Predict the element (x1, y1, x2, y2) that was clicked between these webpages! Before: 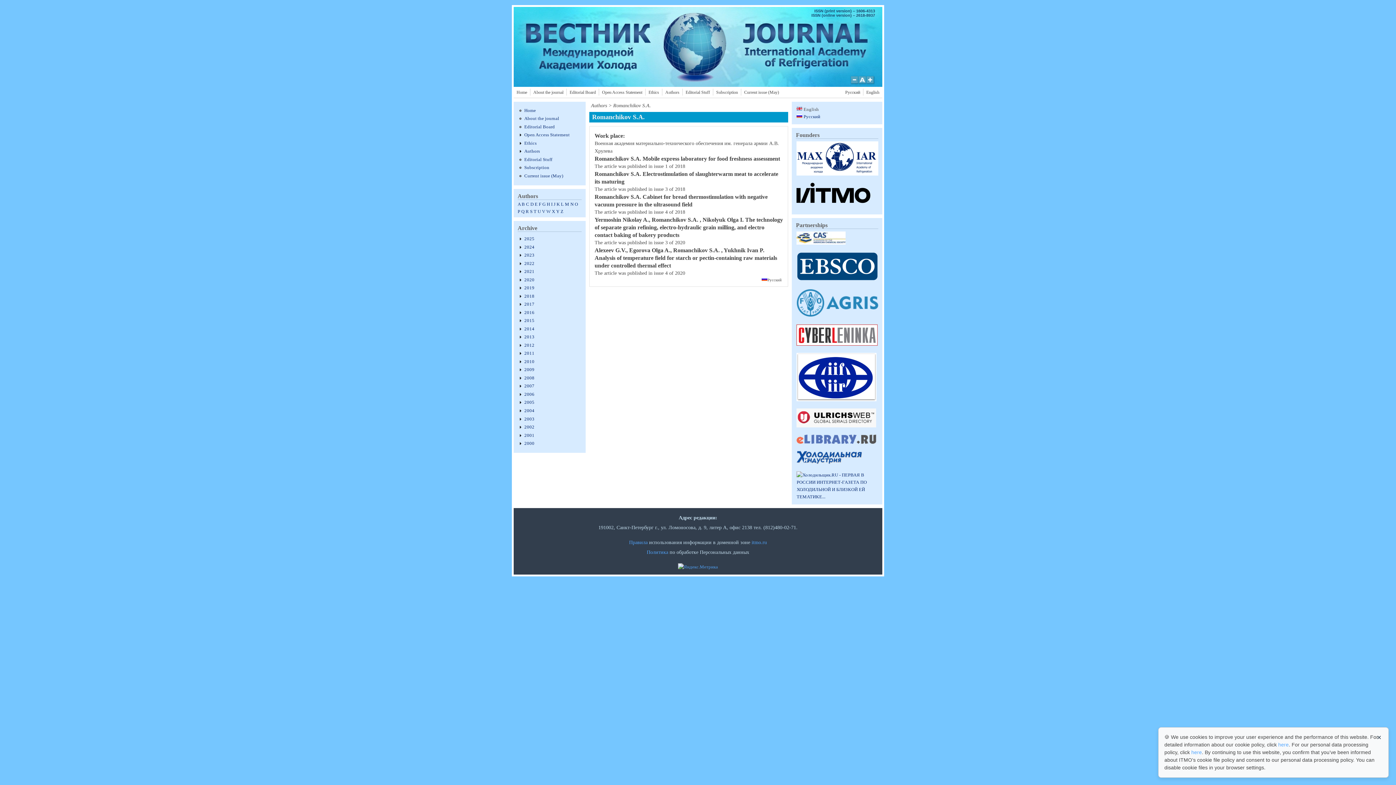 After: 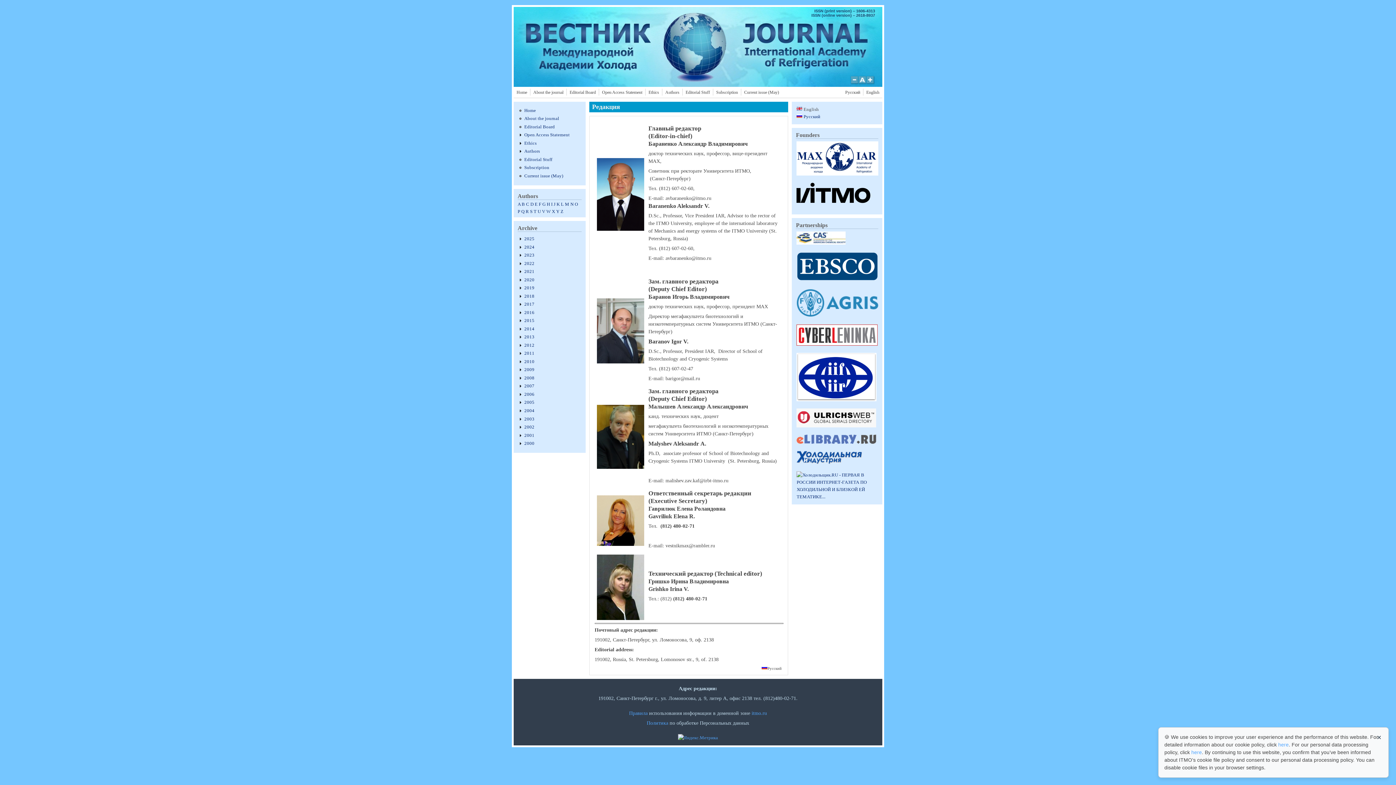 Action: bbox: (524, 156, 552, 162) label: Editorial Stuff